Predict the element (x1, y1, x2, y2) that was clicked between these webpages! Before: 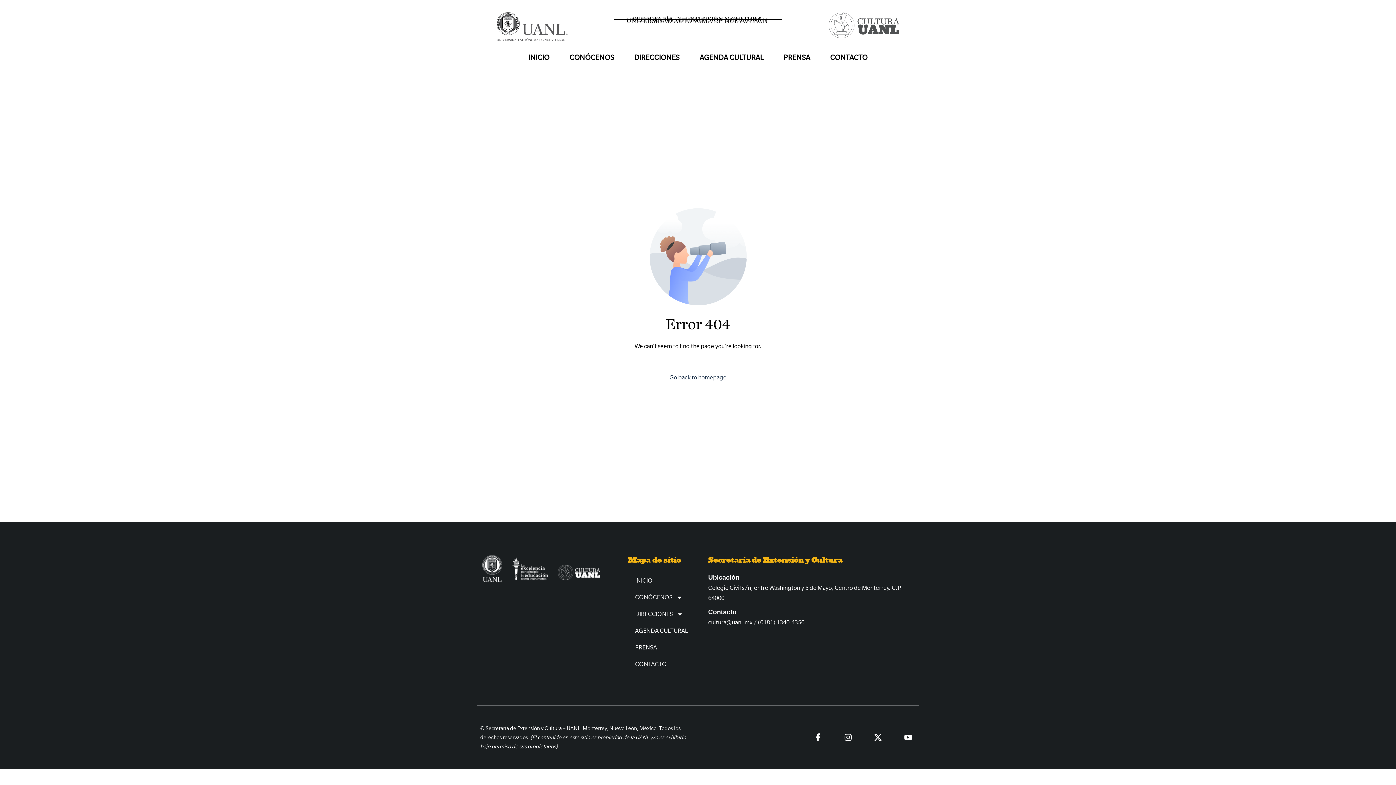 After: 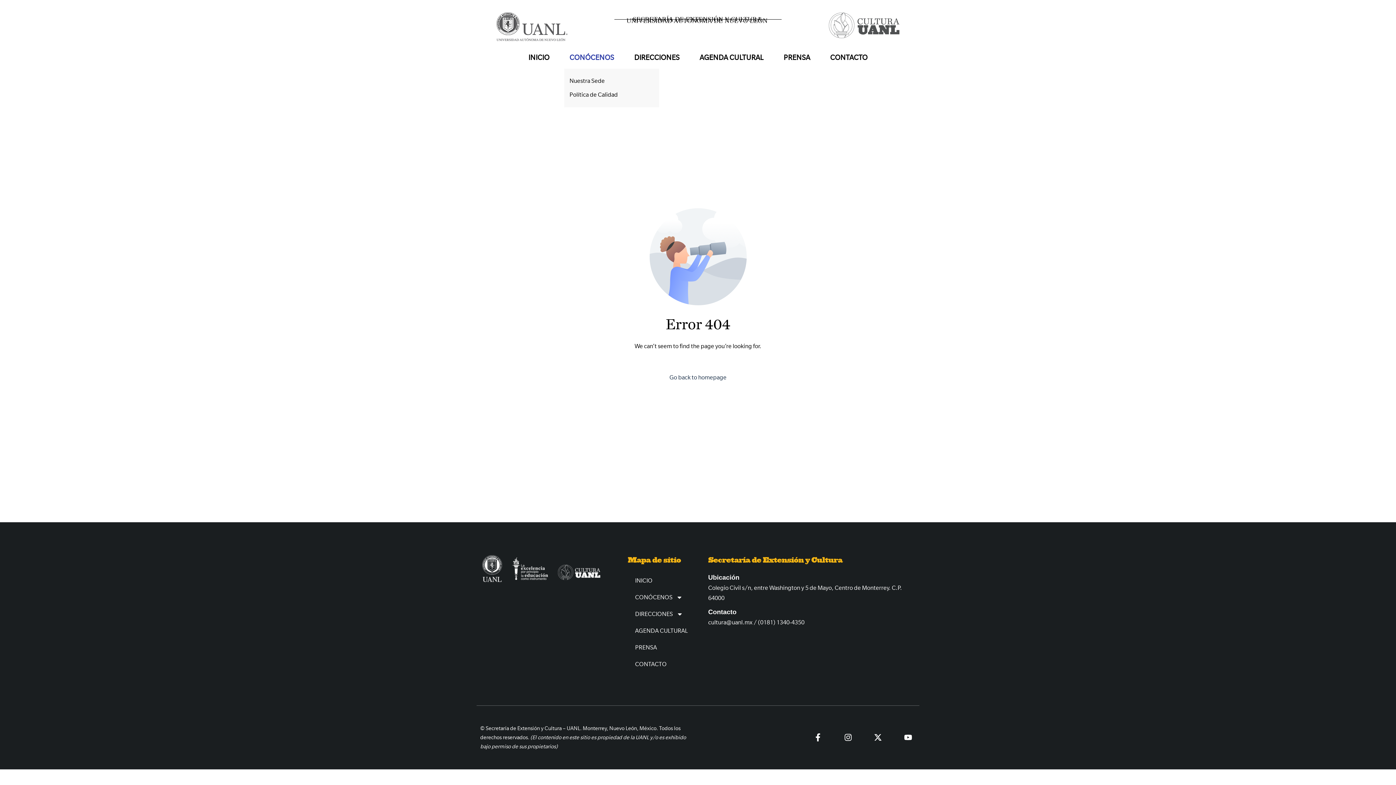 Action: bbox: (564, 47, 619, 68) label: CONÓCENOS